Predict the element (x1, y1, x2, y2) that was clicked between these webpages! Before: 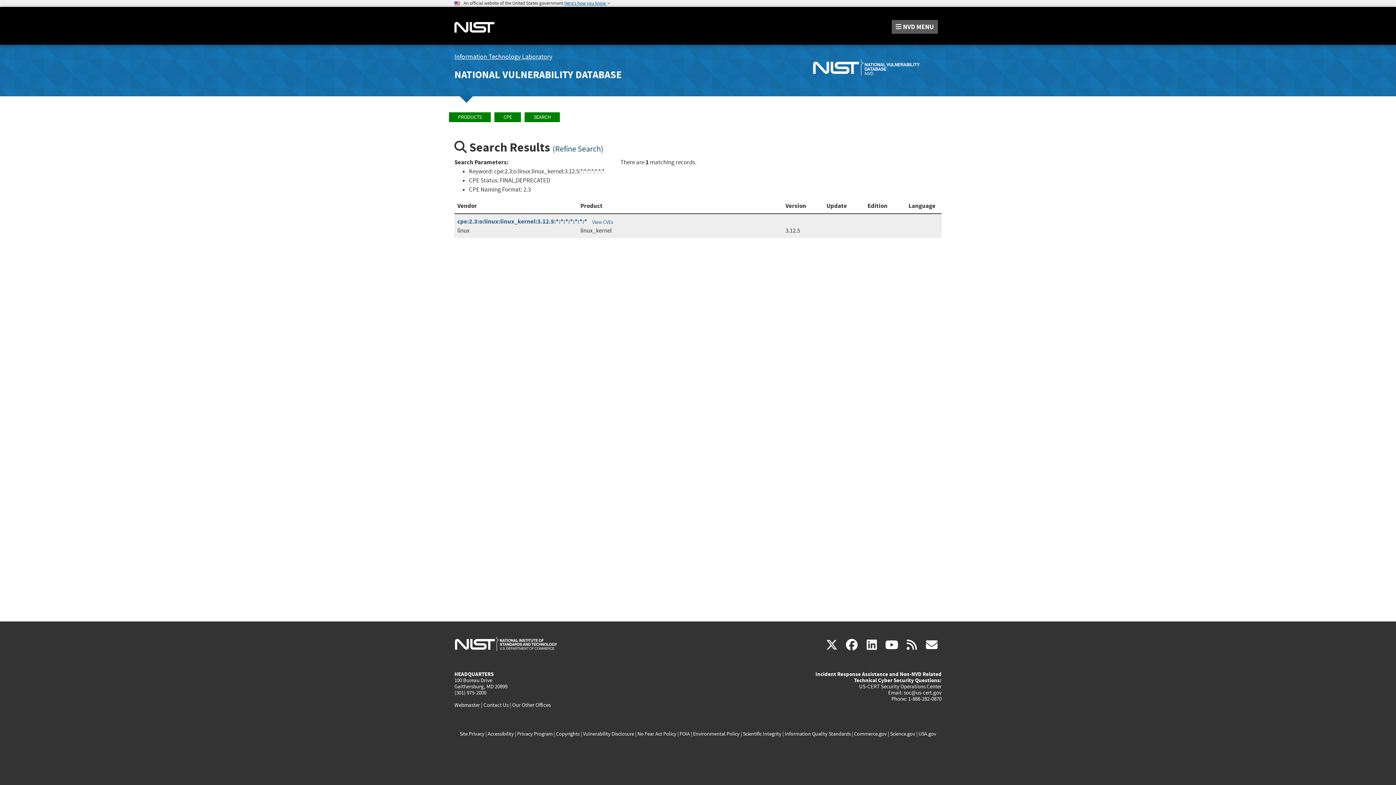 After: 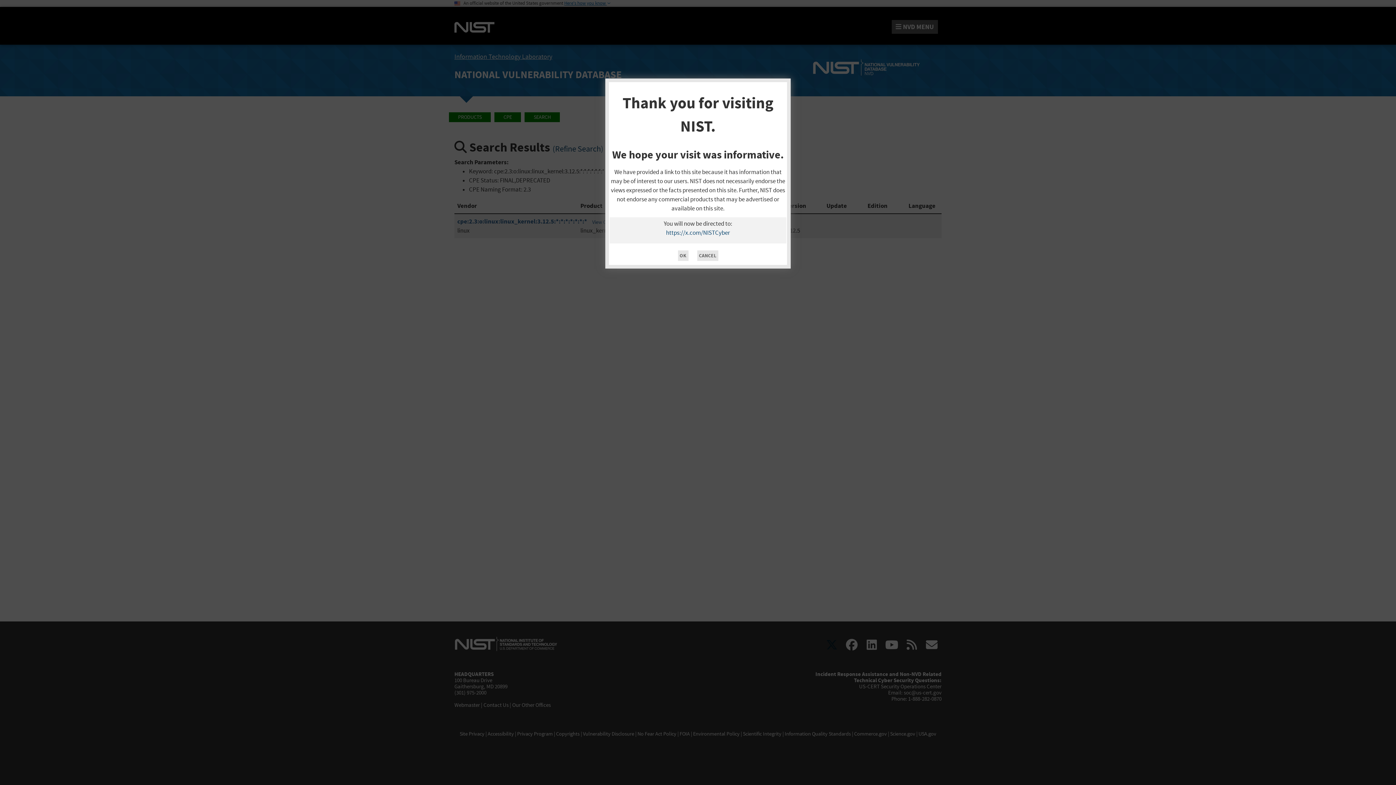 Action: label: X
(link is external) bbox: (822, 638, 841, 653)